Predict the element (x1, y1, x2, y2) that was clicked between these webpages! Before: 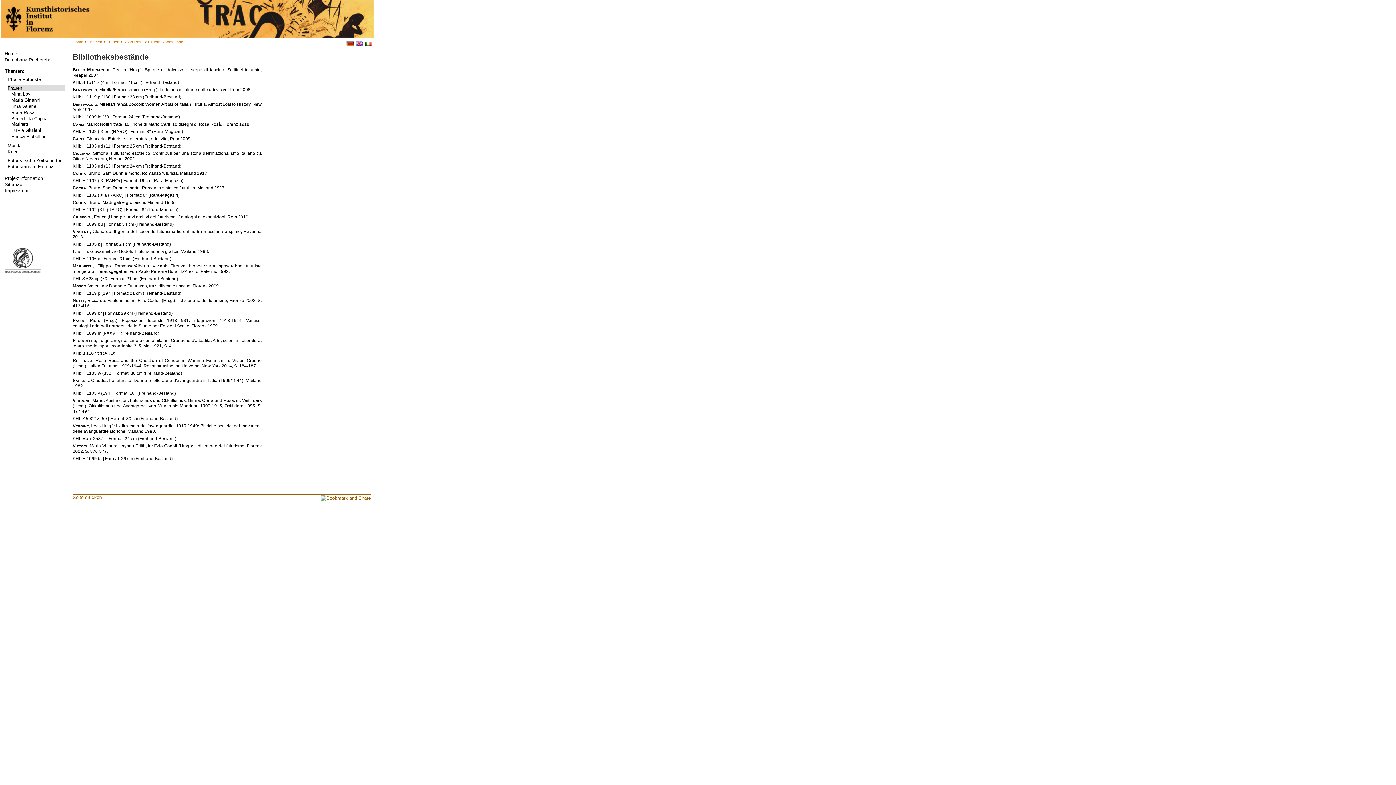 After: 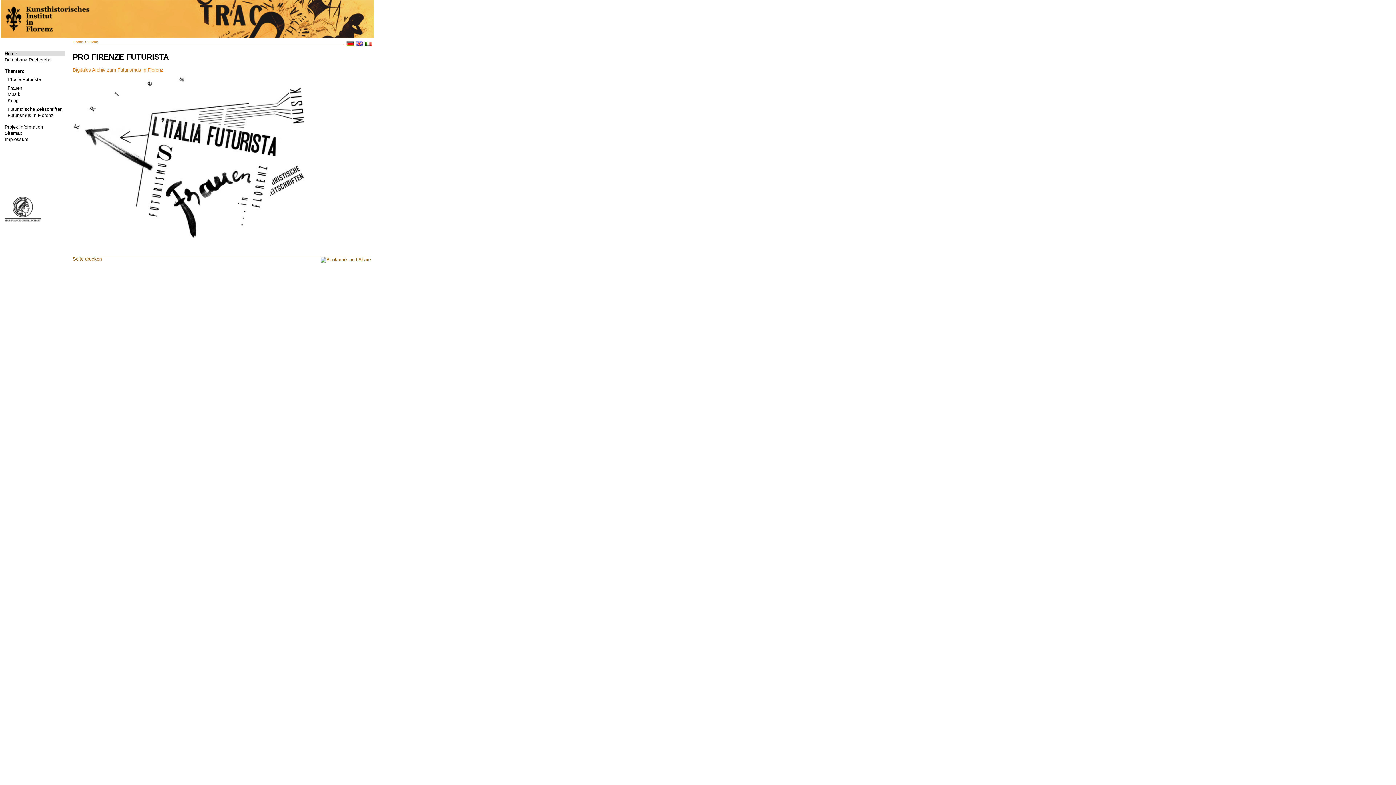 Action: label: Home bbox: (4, 50, 65, 56)